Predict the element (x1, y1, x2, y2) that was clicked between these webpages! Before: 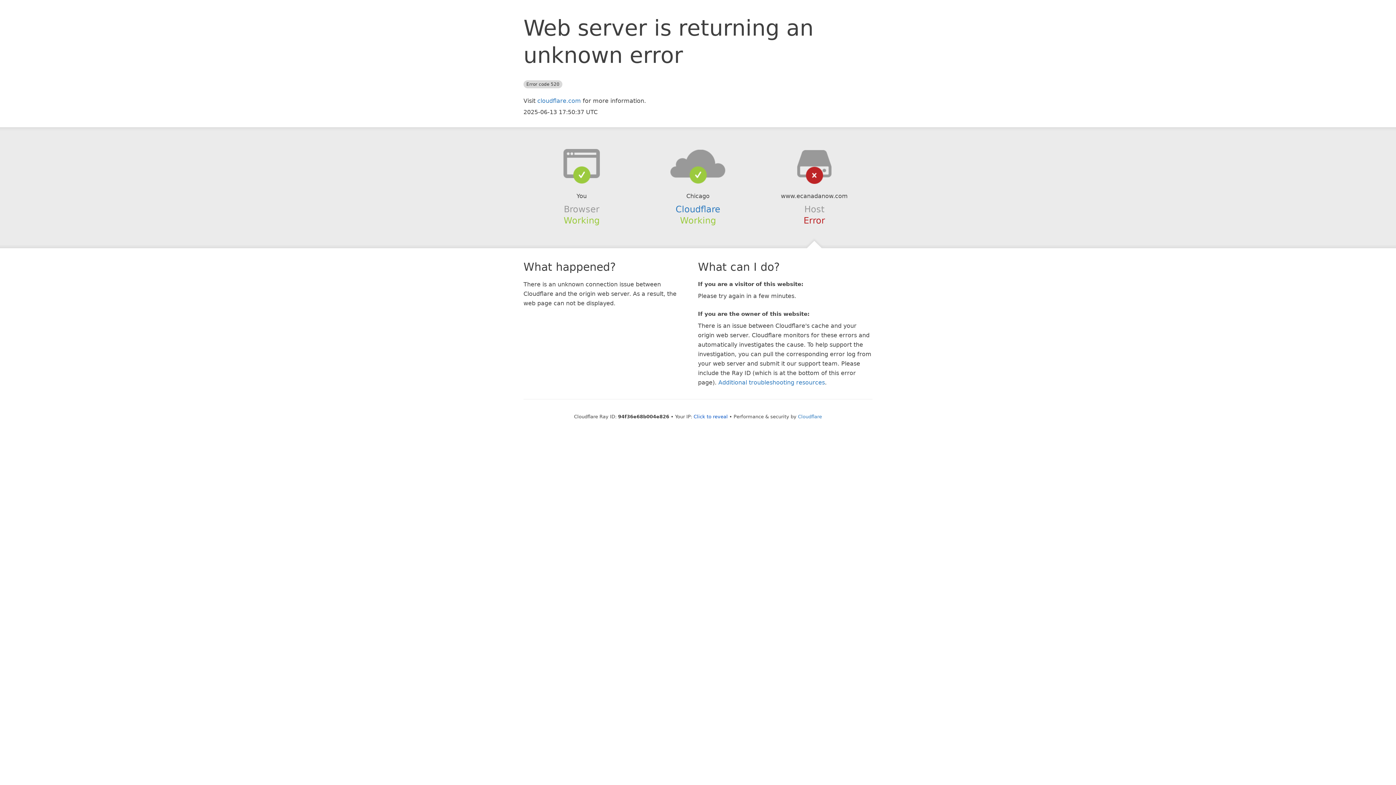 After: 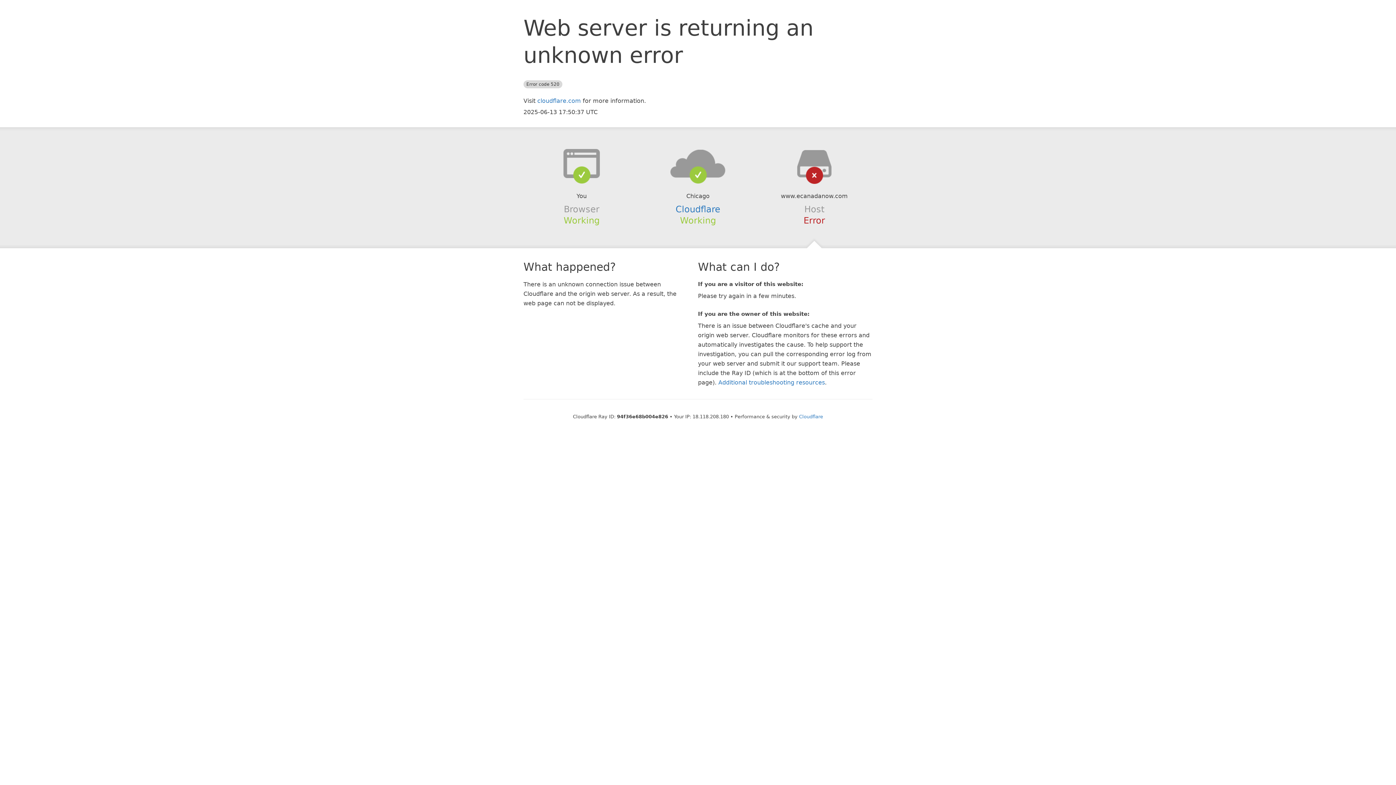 Action: label: Click to reveal bbox: (693, 414, 728, 419)